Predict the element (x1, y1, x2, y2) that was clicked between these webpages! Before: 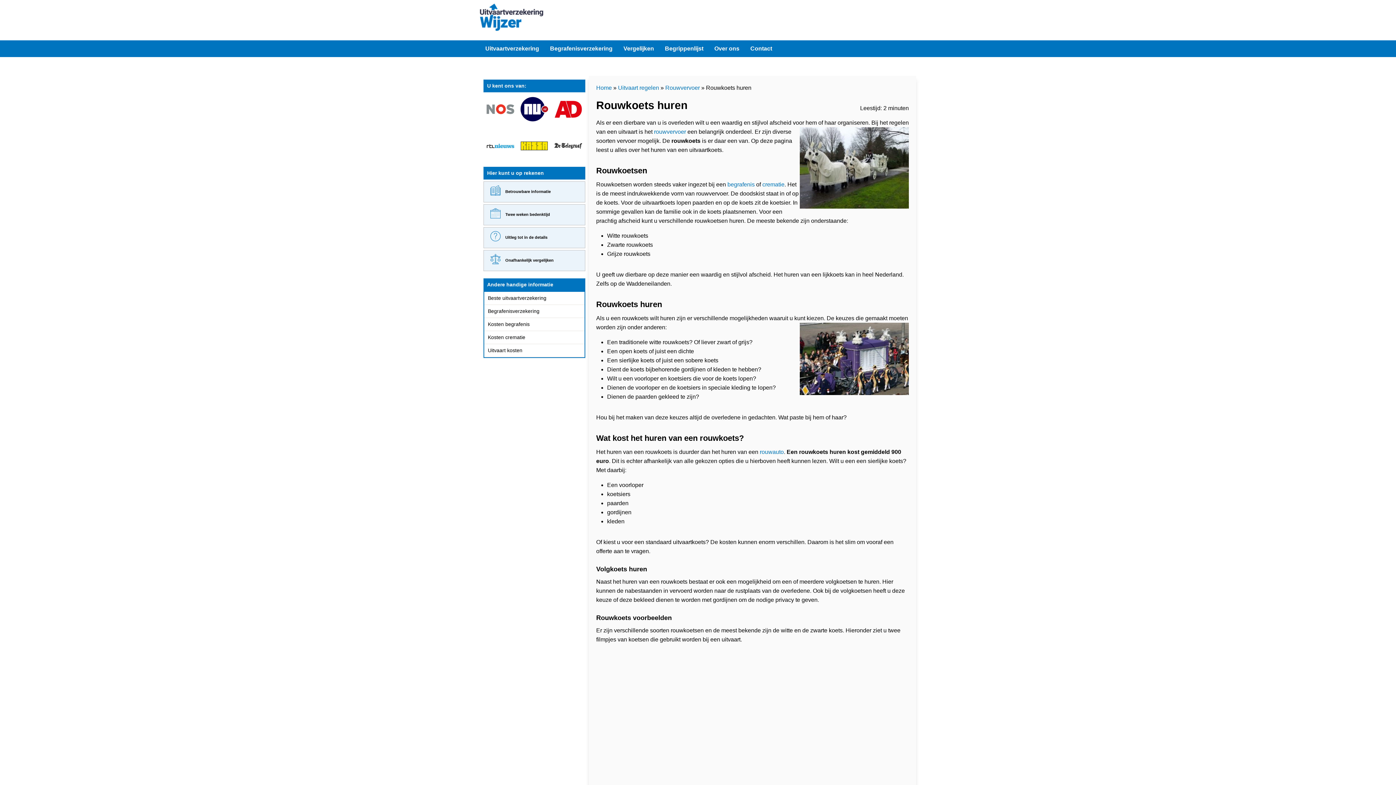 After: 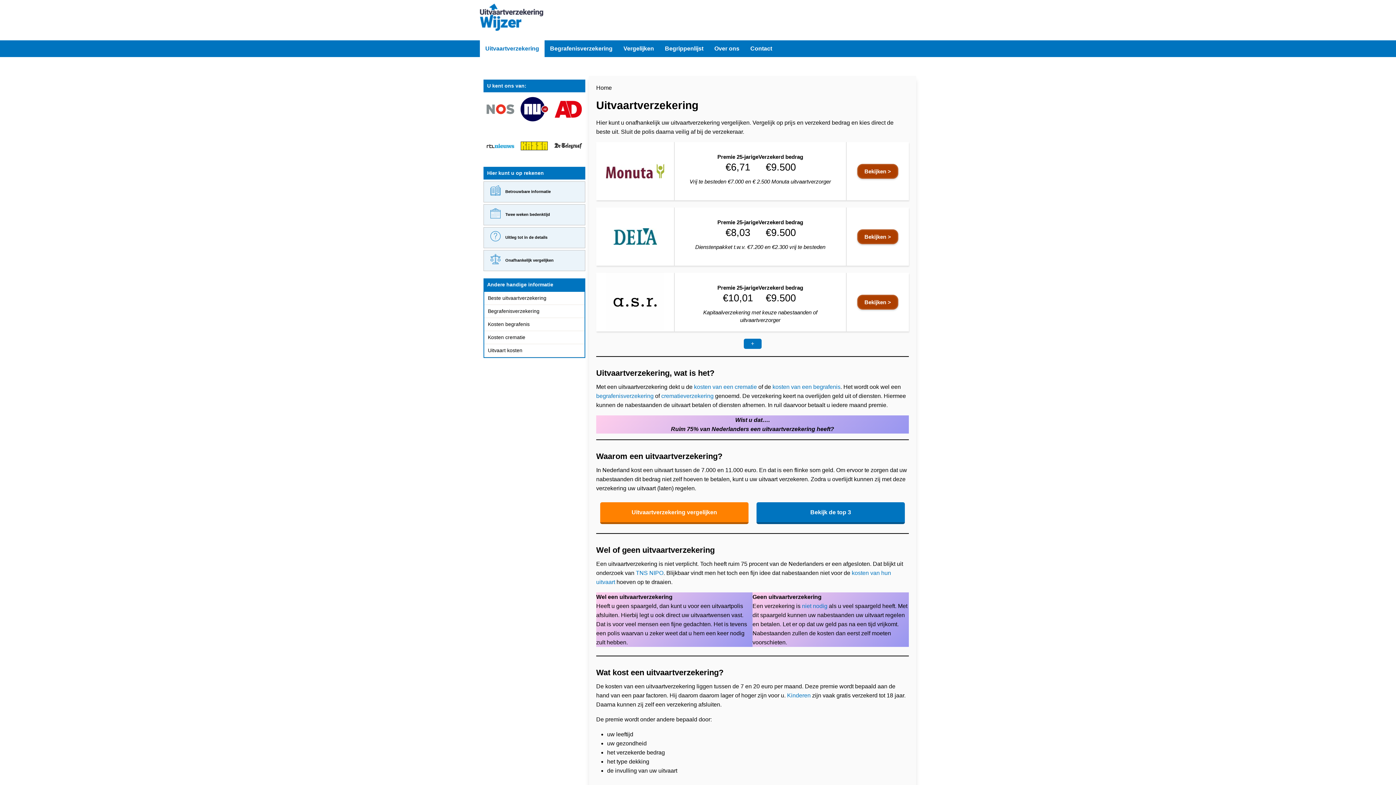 Action: bbox: (480, 3, 607, 30)